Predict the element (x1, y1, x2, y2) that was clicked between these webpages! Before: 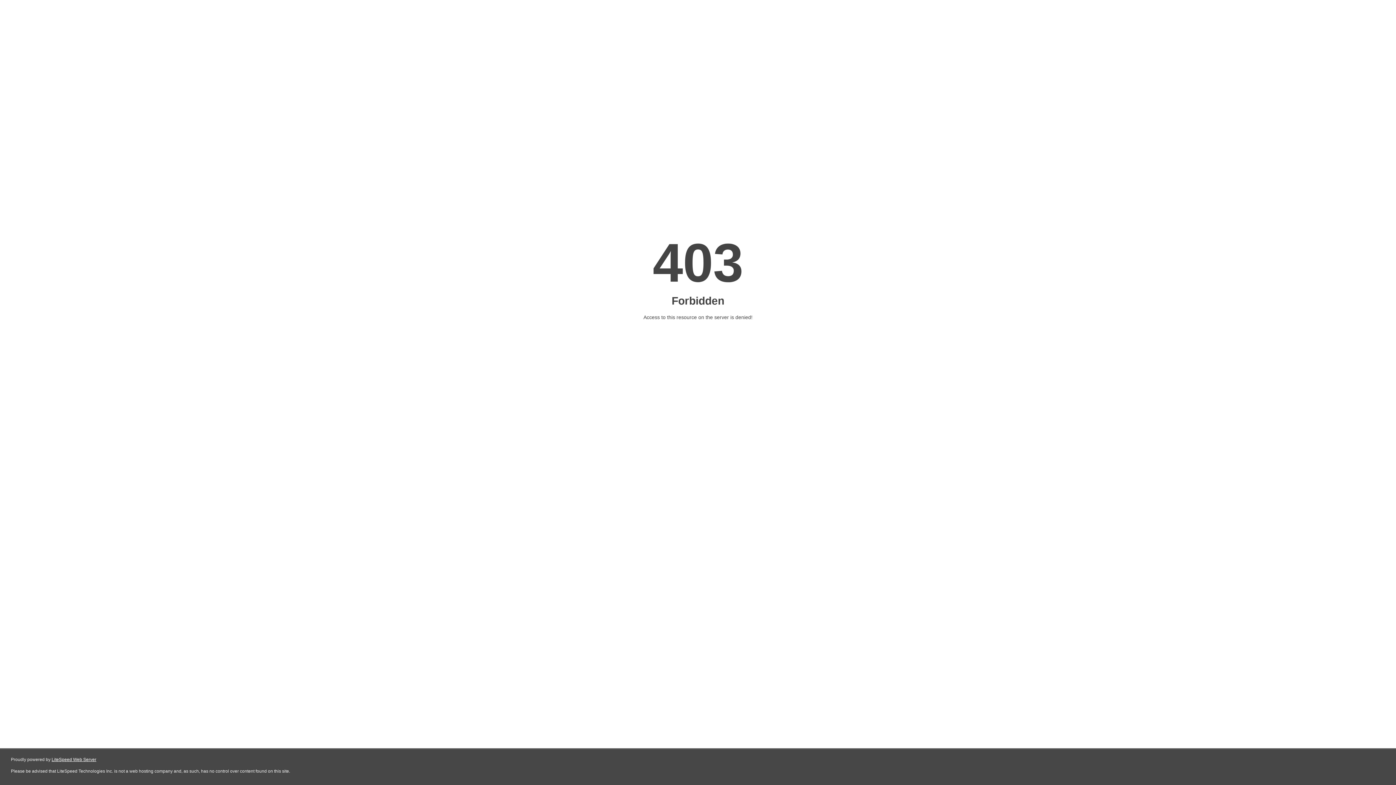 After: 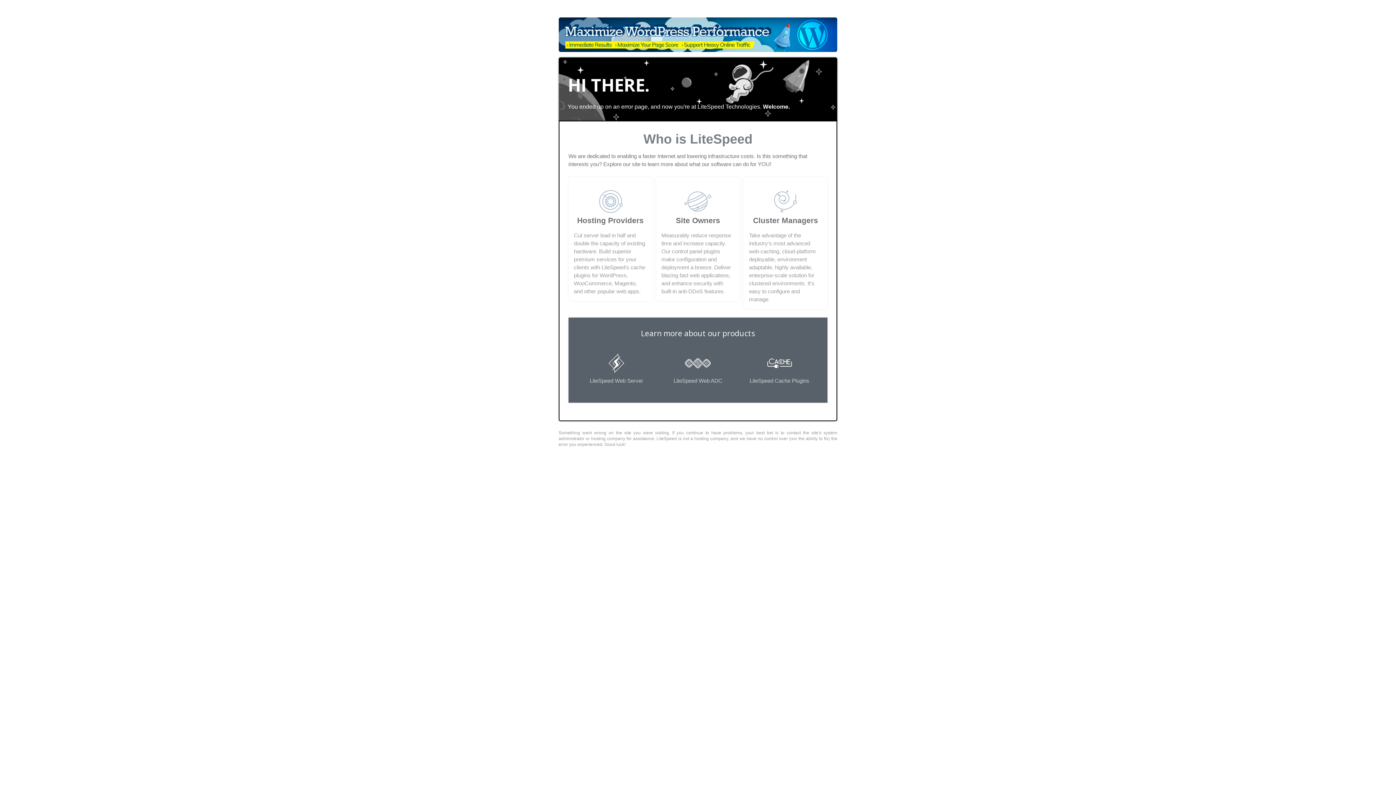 Action: label: LiteSpeed Web Server bbox: (51, 757, 96, 762)